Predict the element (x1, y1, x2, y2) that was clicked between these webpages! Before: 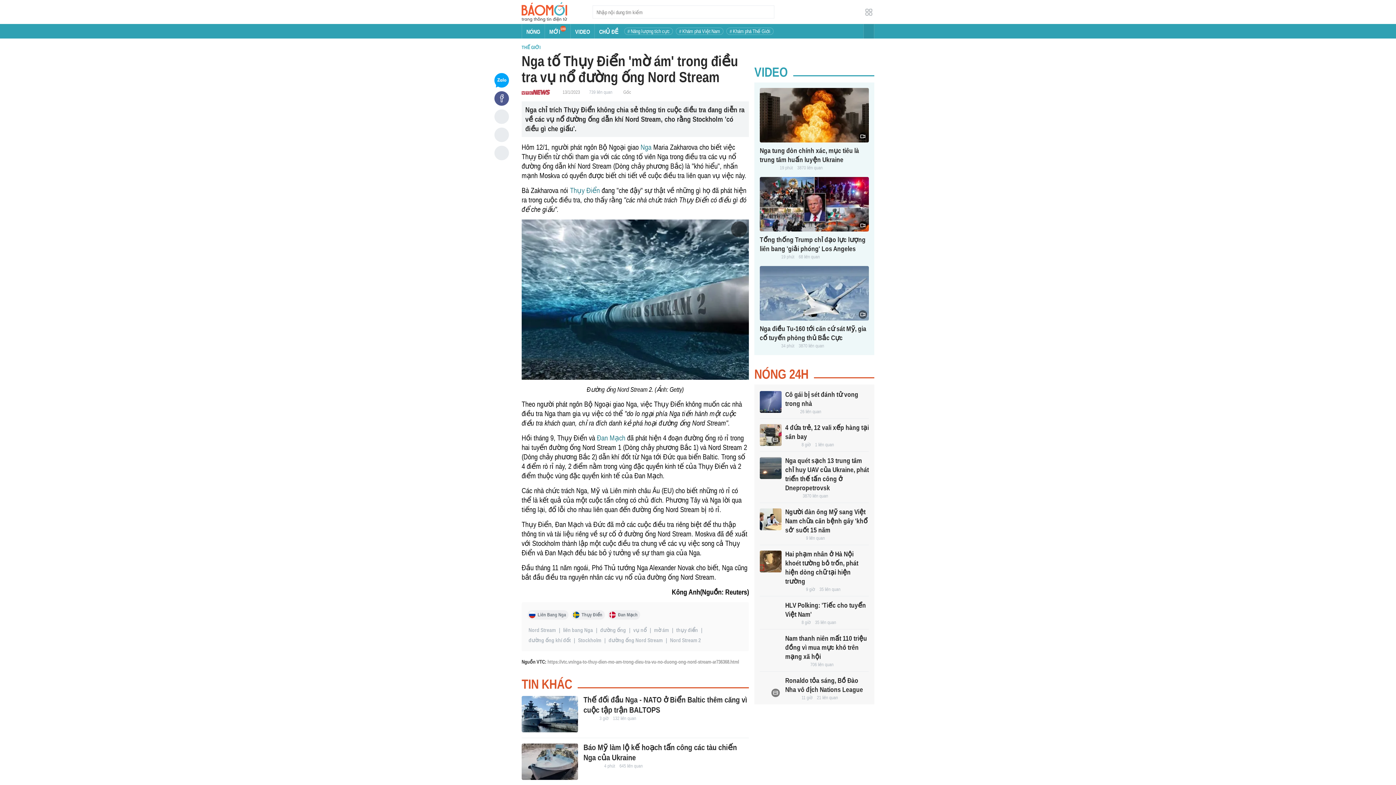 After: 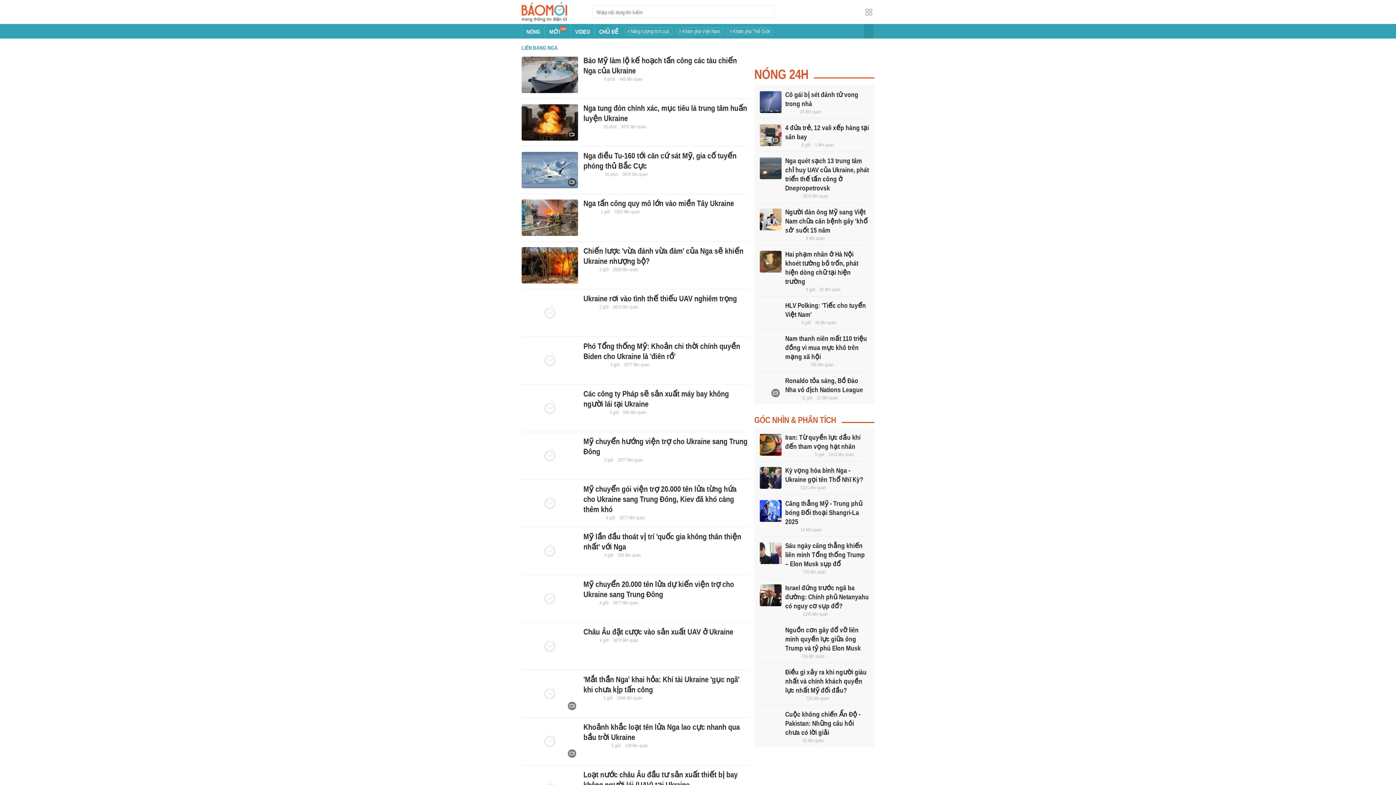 Action: bbox: (619, 763, 642, 769) label: 645 liên quan